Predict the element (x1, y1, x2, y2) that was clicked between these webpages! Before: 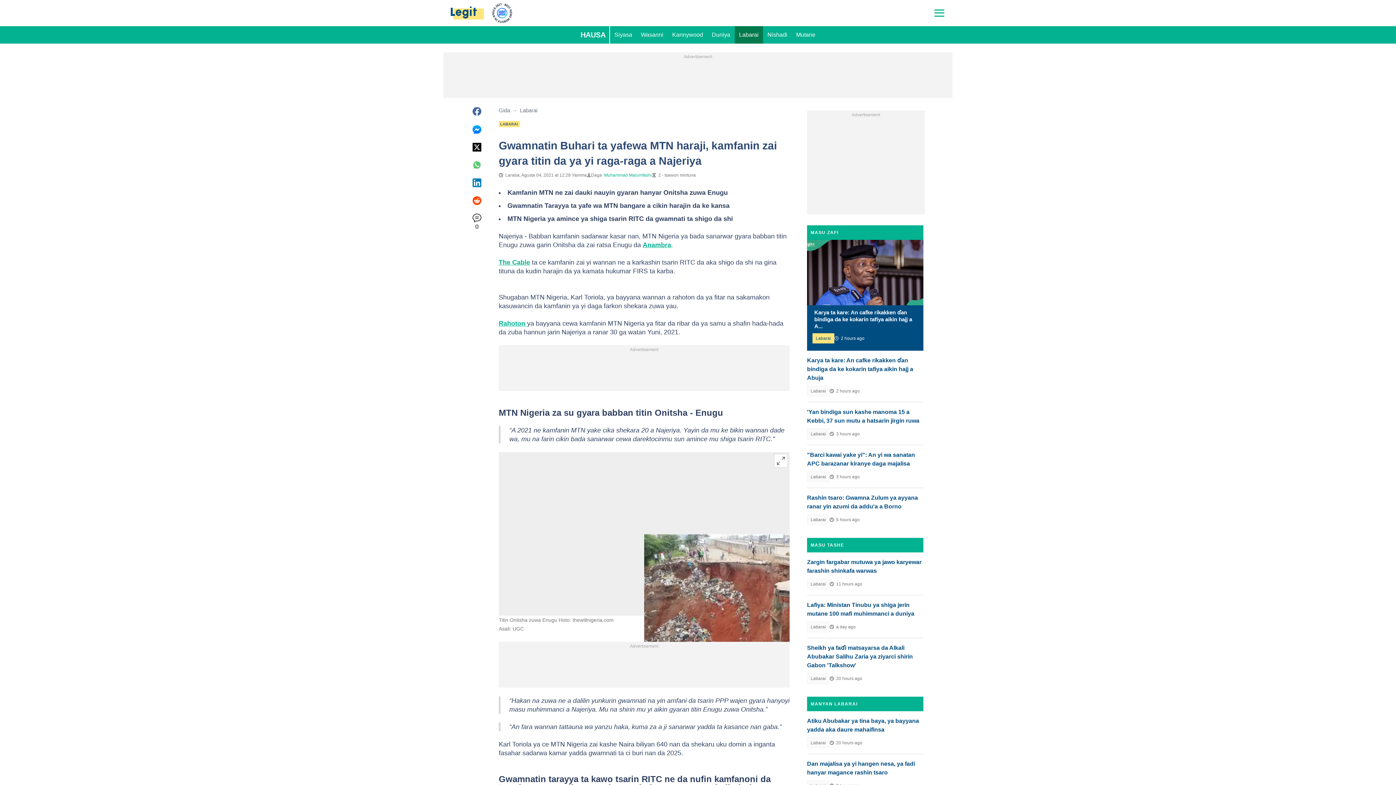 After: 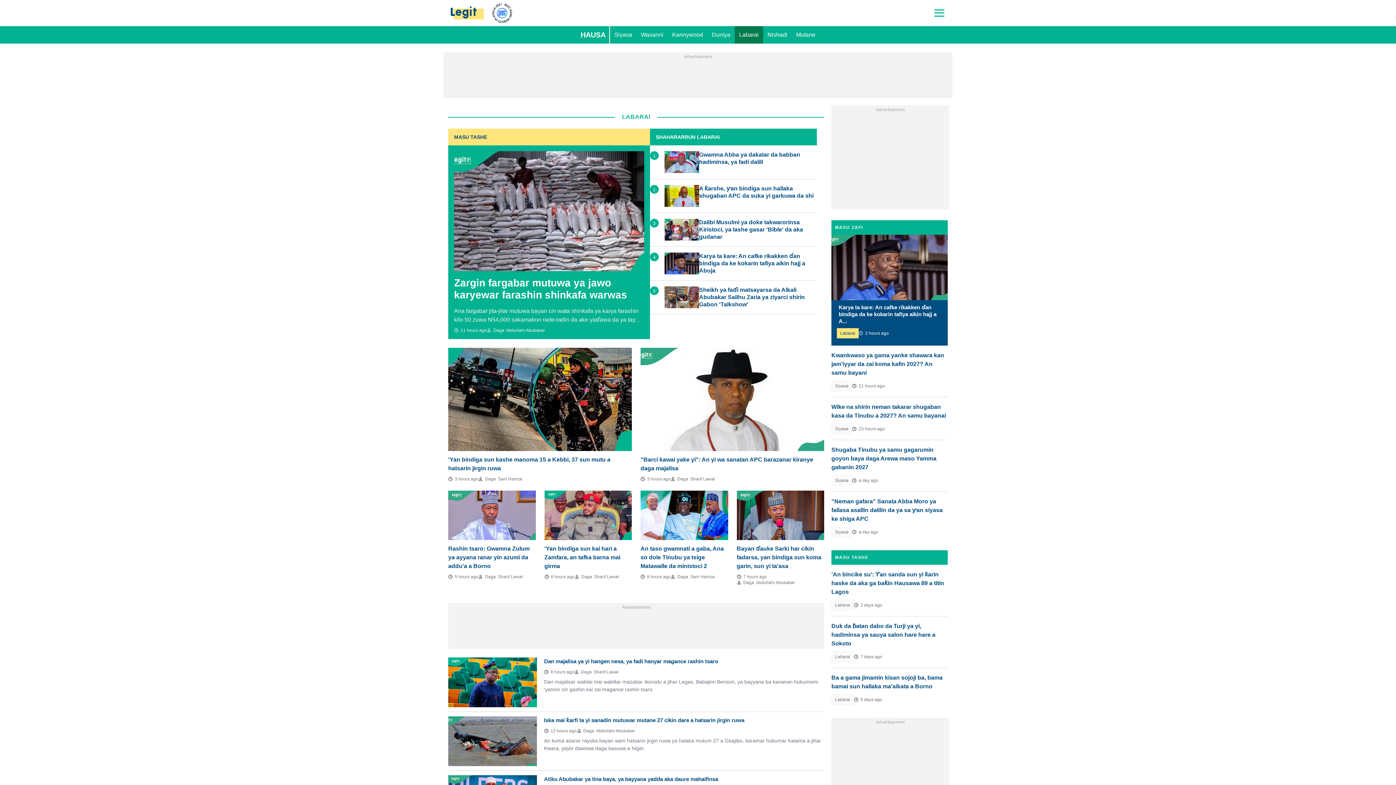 Action: label: Labarai bbox: (807, 471, 829, 482)